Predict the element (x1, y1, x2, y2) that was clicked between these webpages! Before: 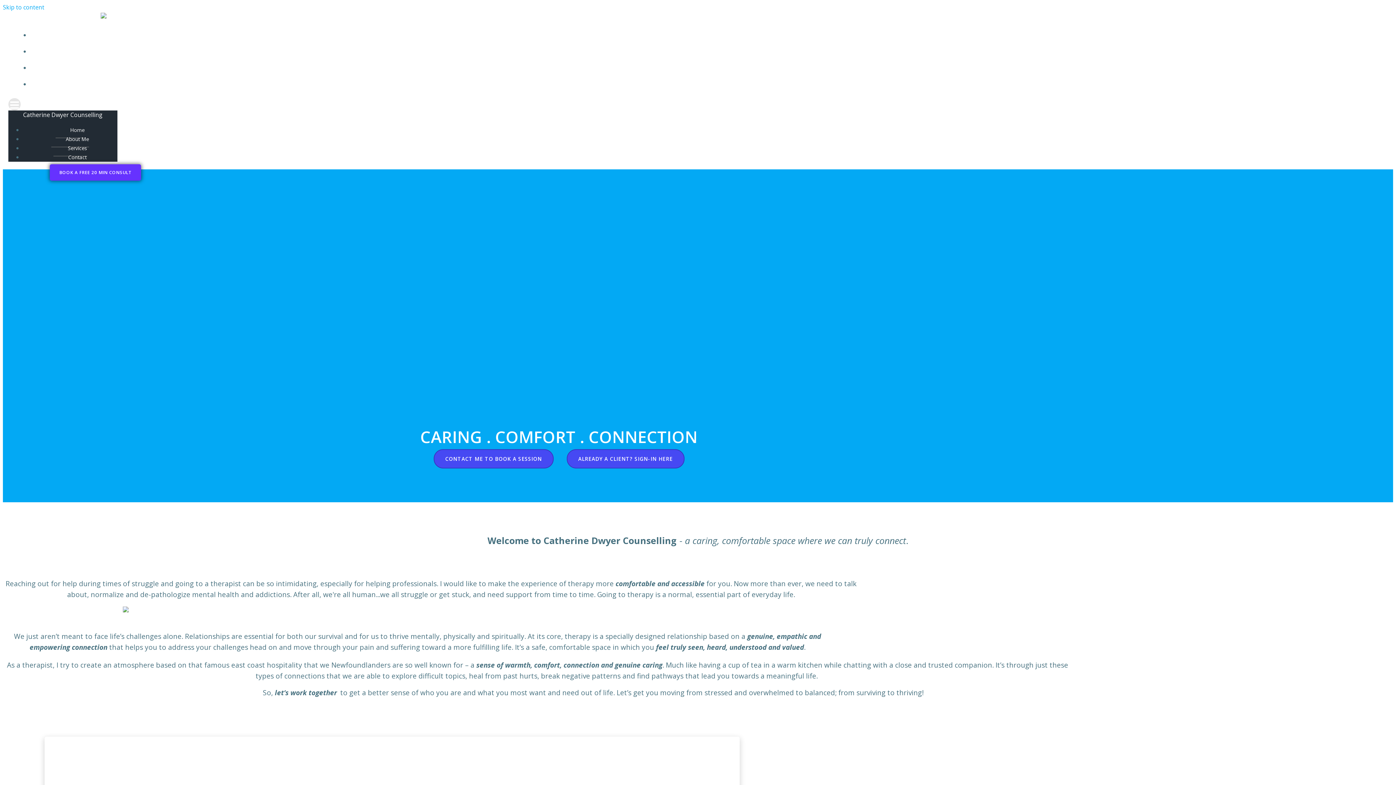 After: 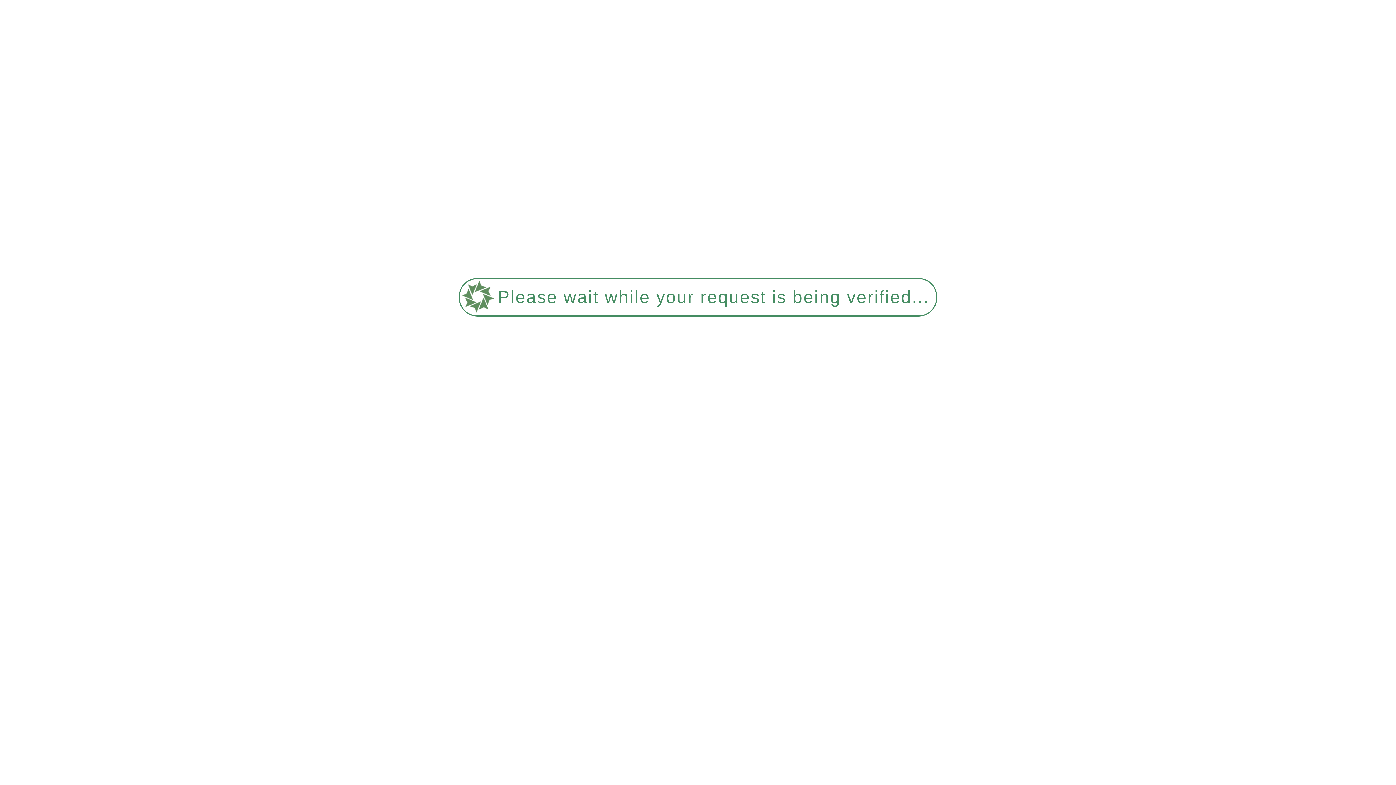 Action: bbox: (386, 31, 401, 38) label: HOME